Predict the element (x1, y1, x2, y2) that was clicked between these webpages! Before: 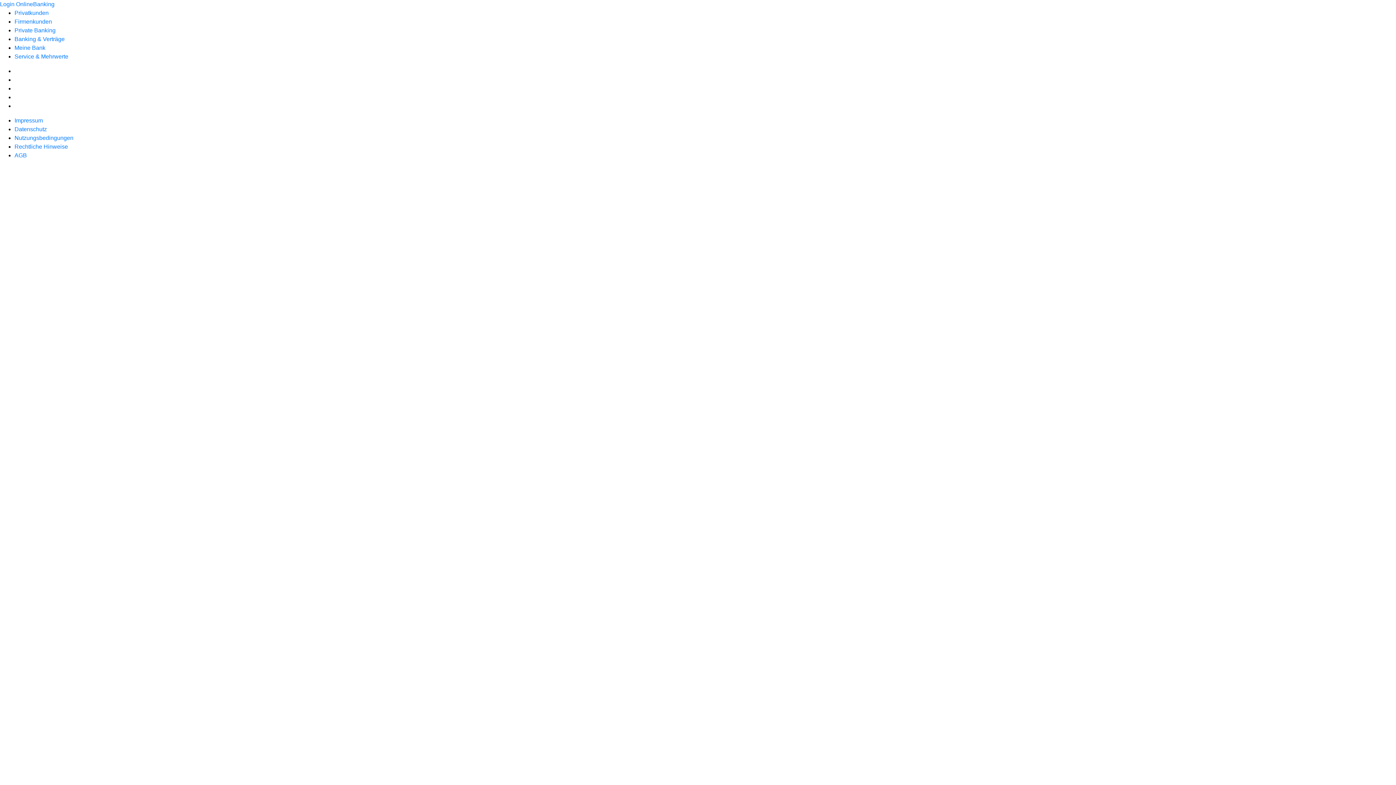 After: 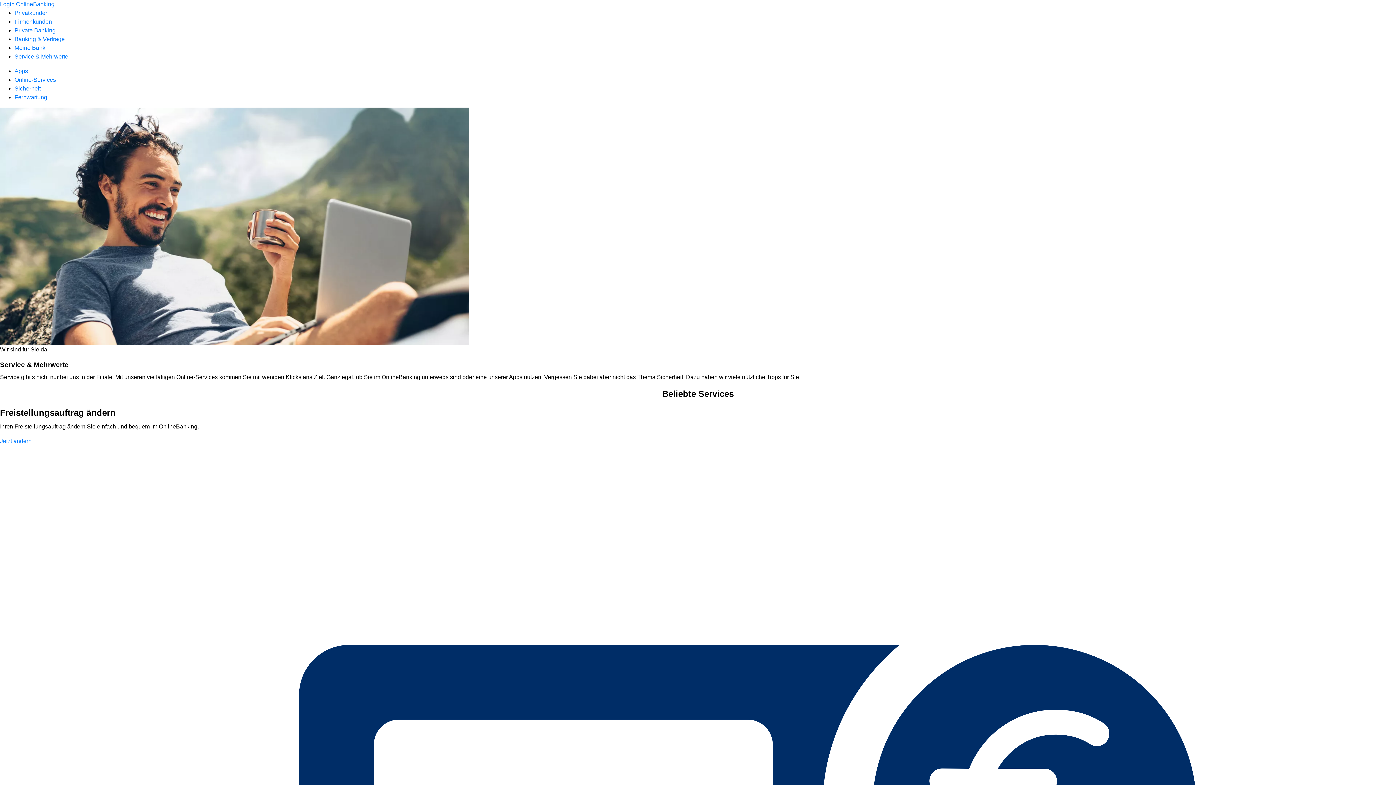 Action: bbox: (14, 53, 68, 59) label: Service & Mehrwerte